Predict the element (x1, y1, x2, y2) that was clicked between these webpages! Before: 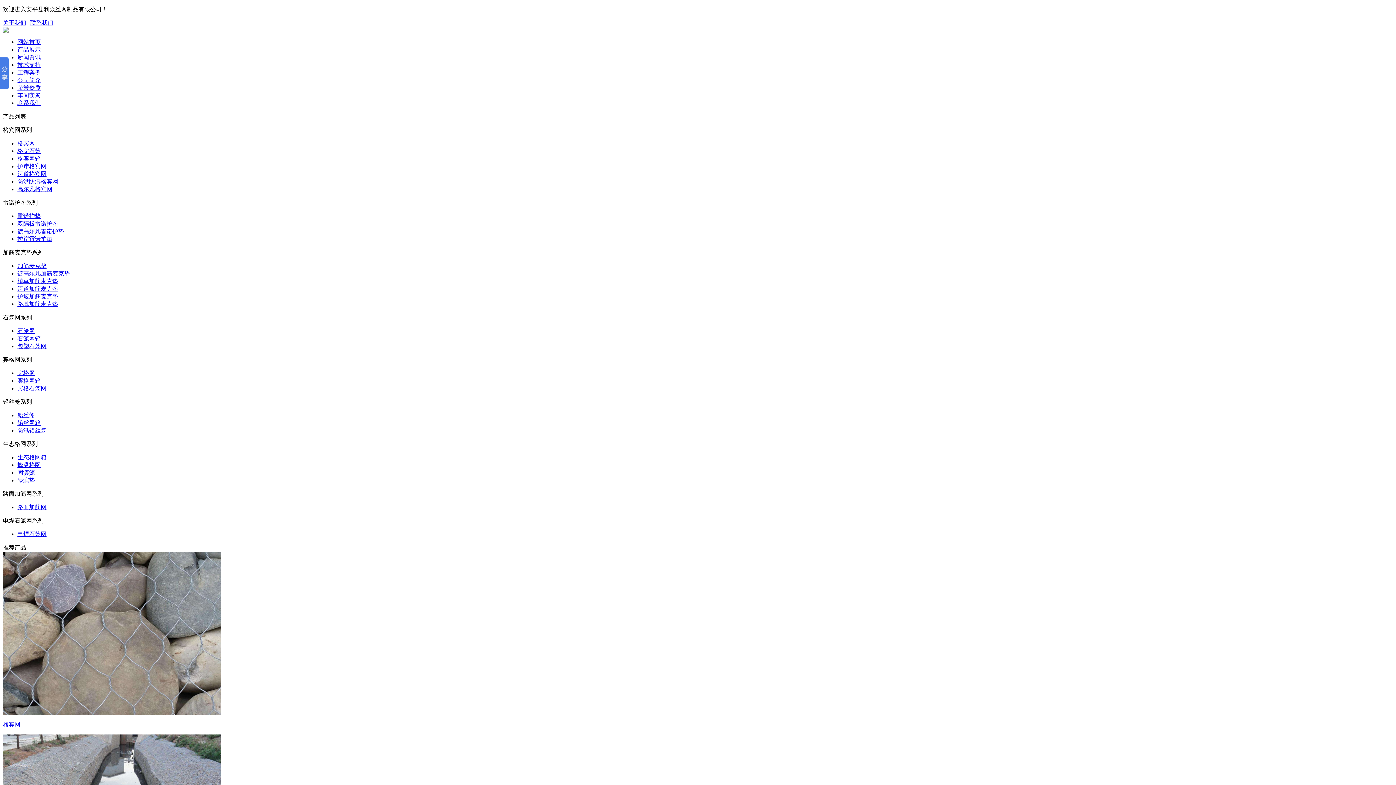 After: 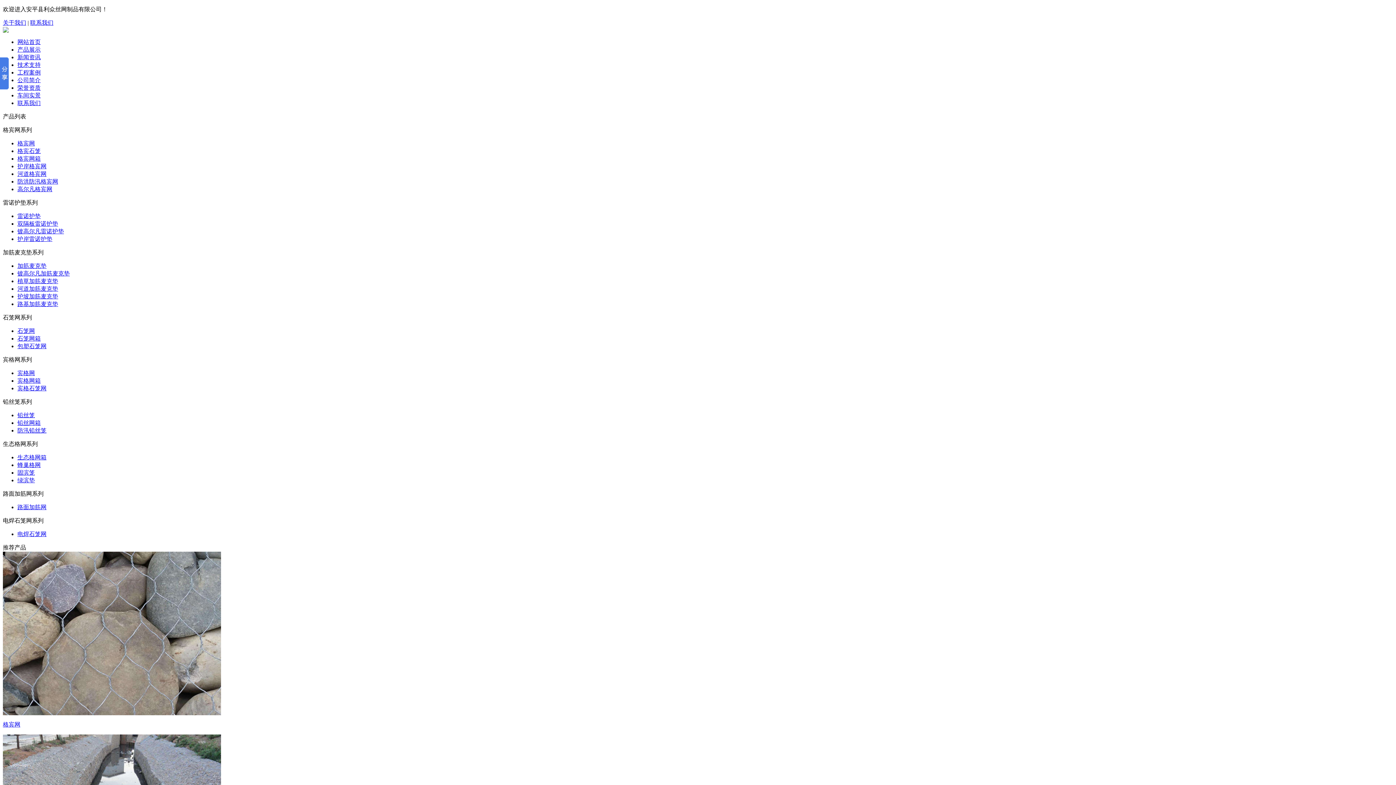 Action: bbox: (17, 220, 58, 226) label: 双隔板雷诺护垫